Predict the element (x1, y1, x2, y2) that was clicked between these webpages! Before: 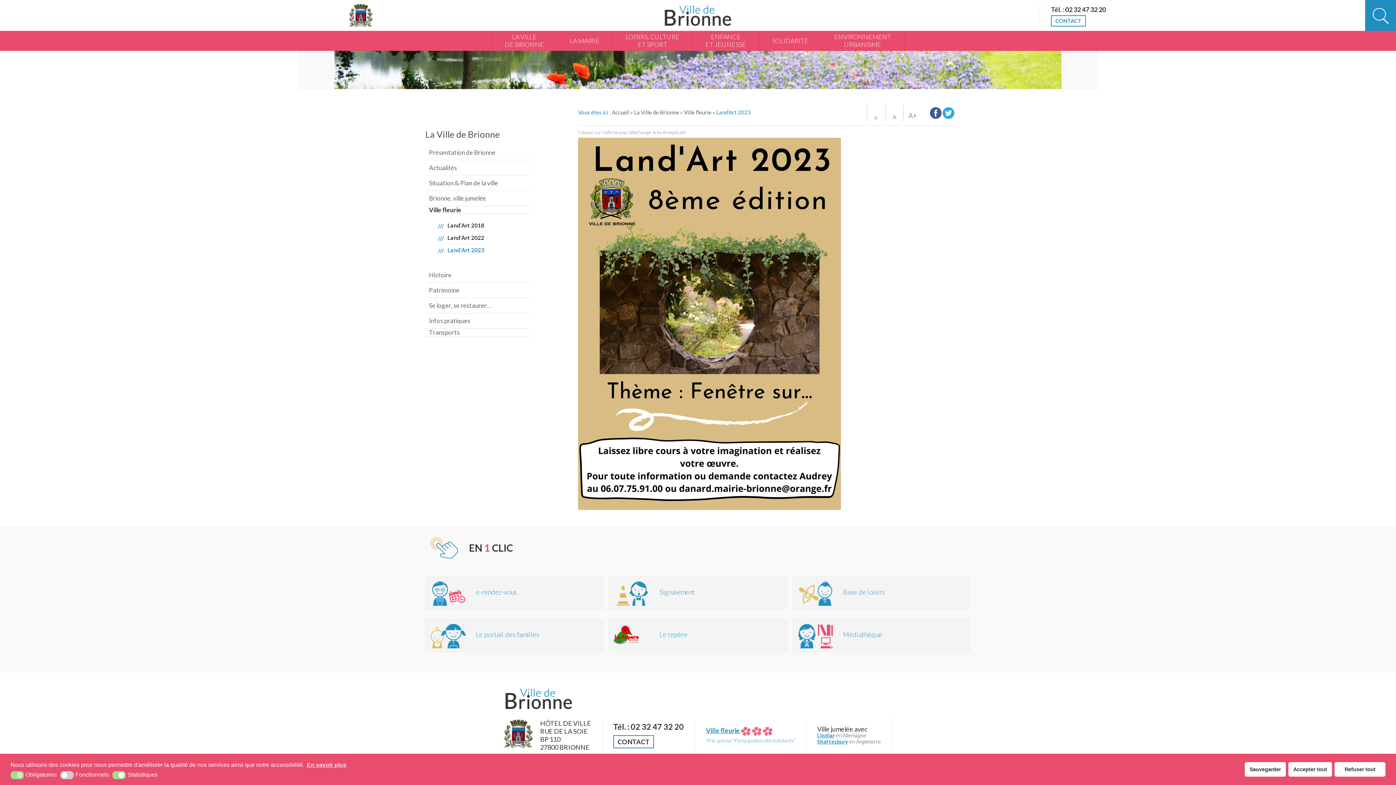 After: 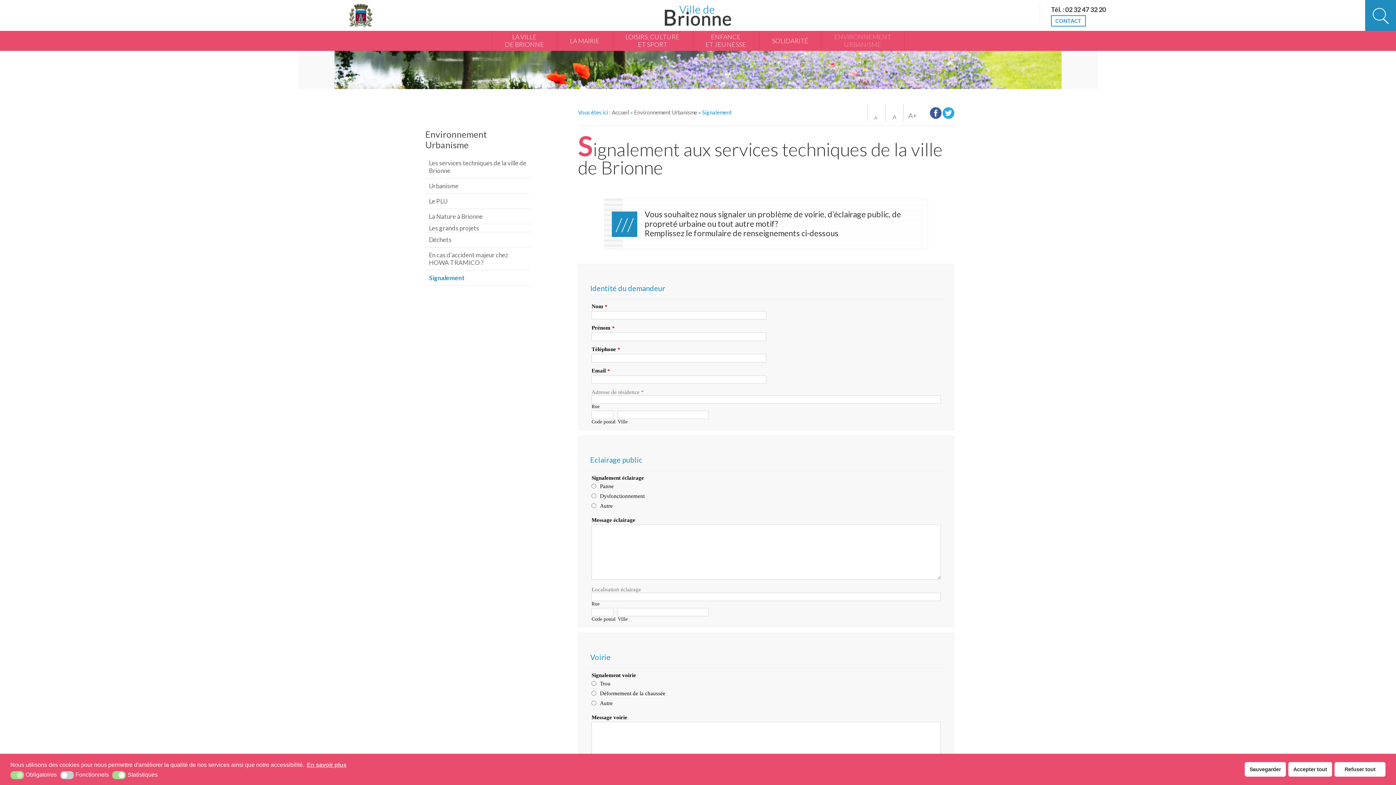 Action: bbox: (609, 576, 787, 610) label:  Signalement